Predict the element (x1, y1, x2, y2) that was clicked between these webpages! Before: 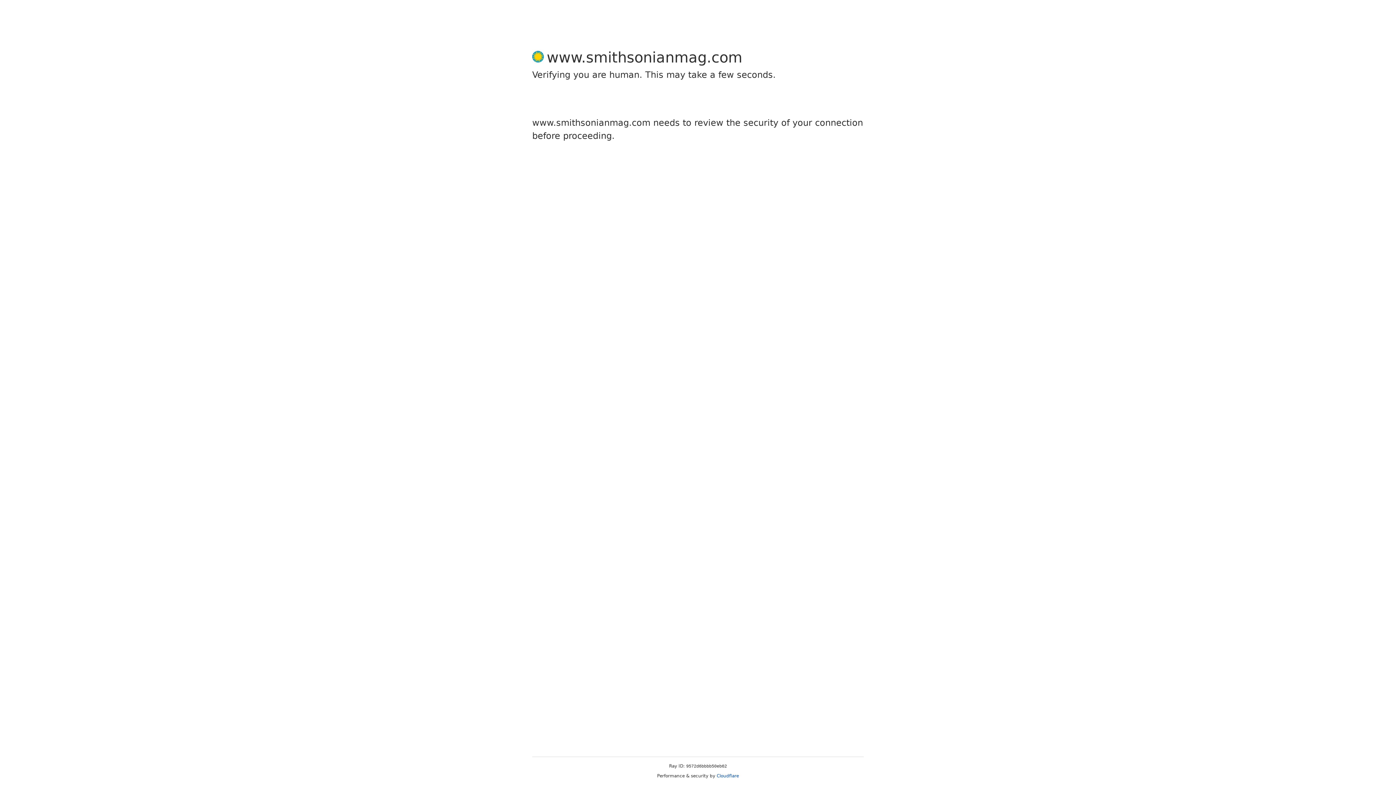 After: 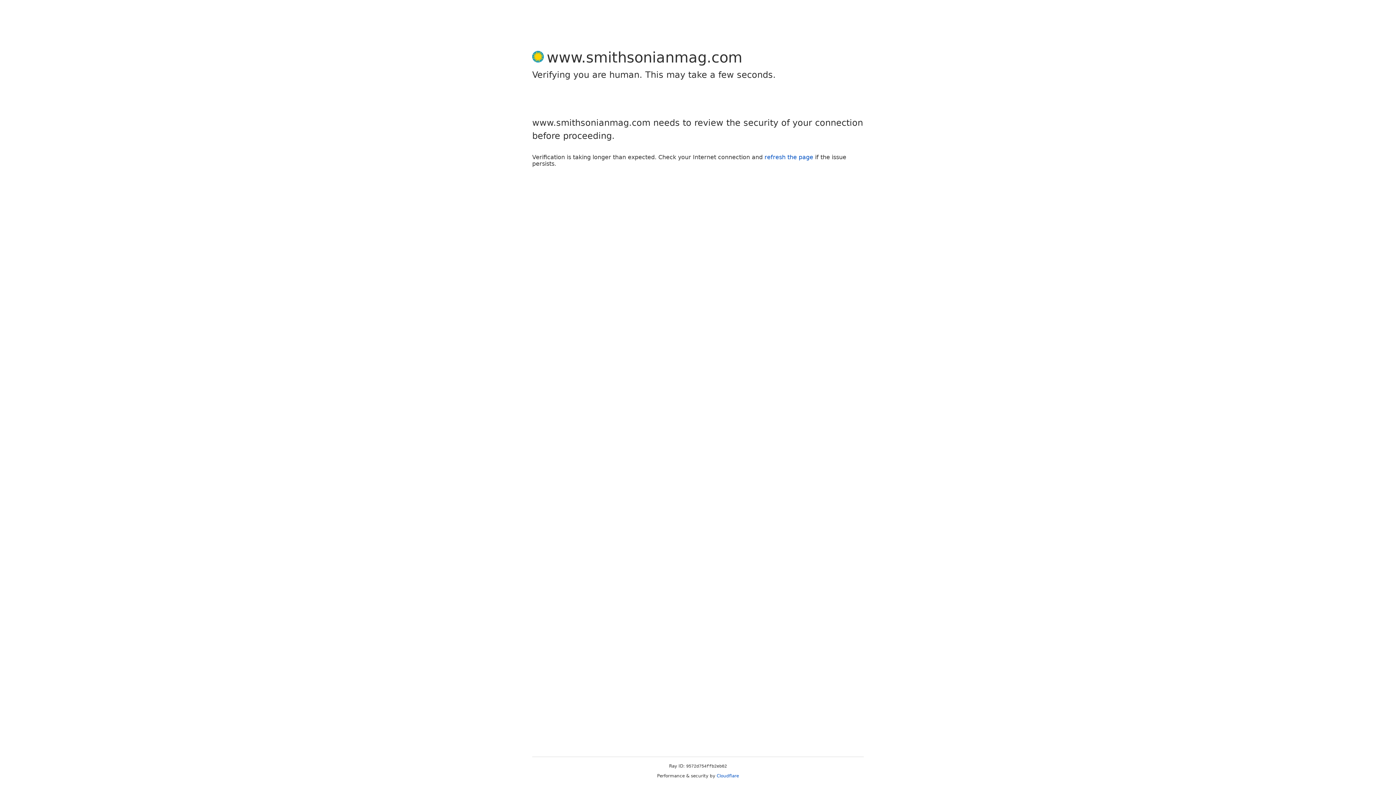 Action: label: Cloudflare bbox: (716, 773, 739, 778)